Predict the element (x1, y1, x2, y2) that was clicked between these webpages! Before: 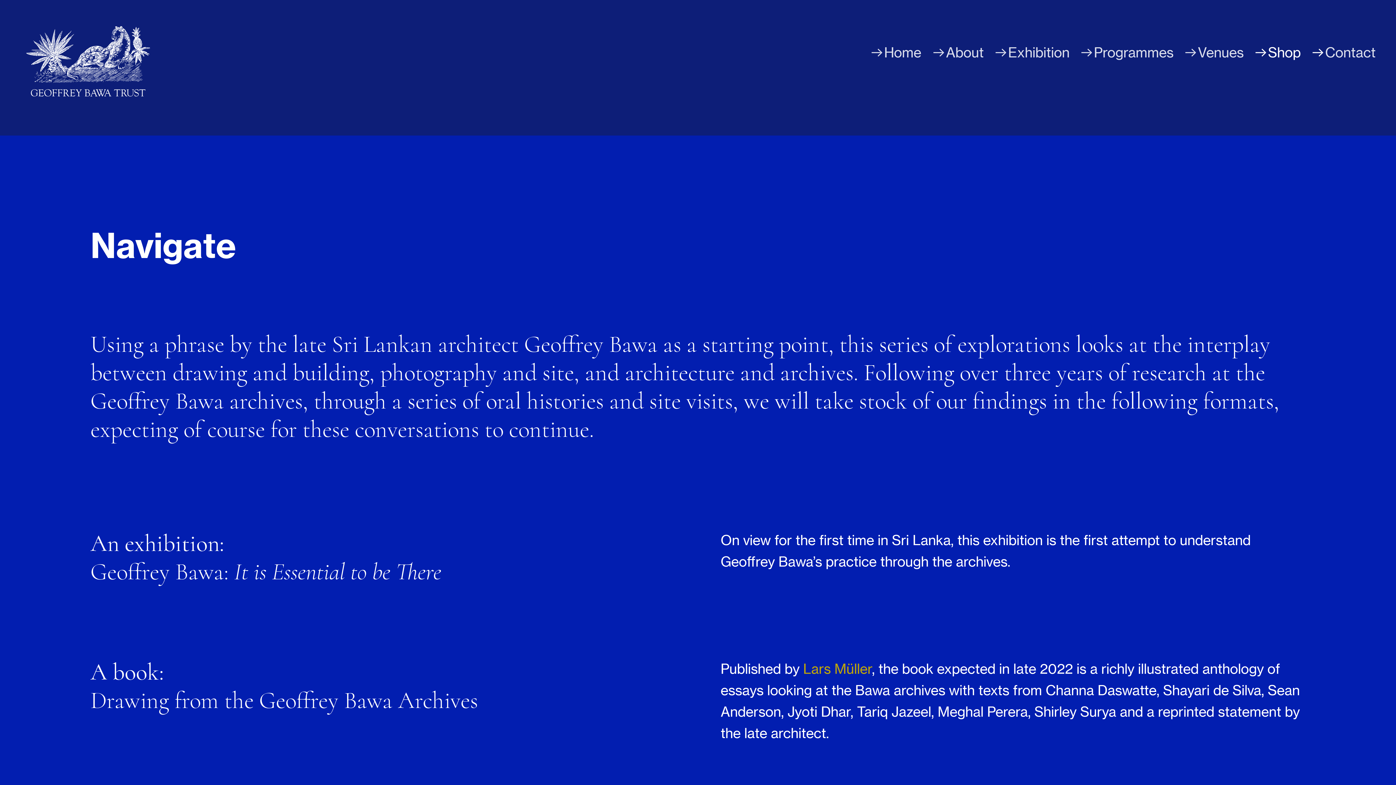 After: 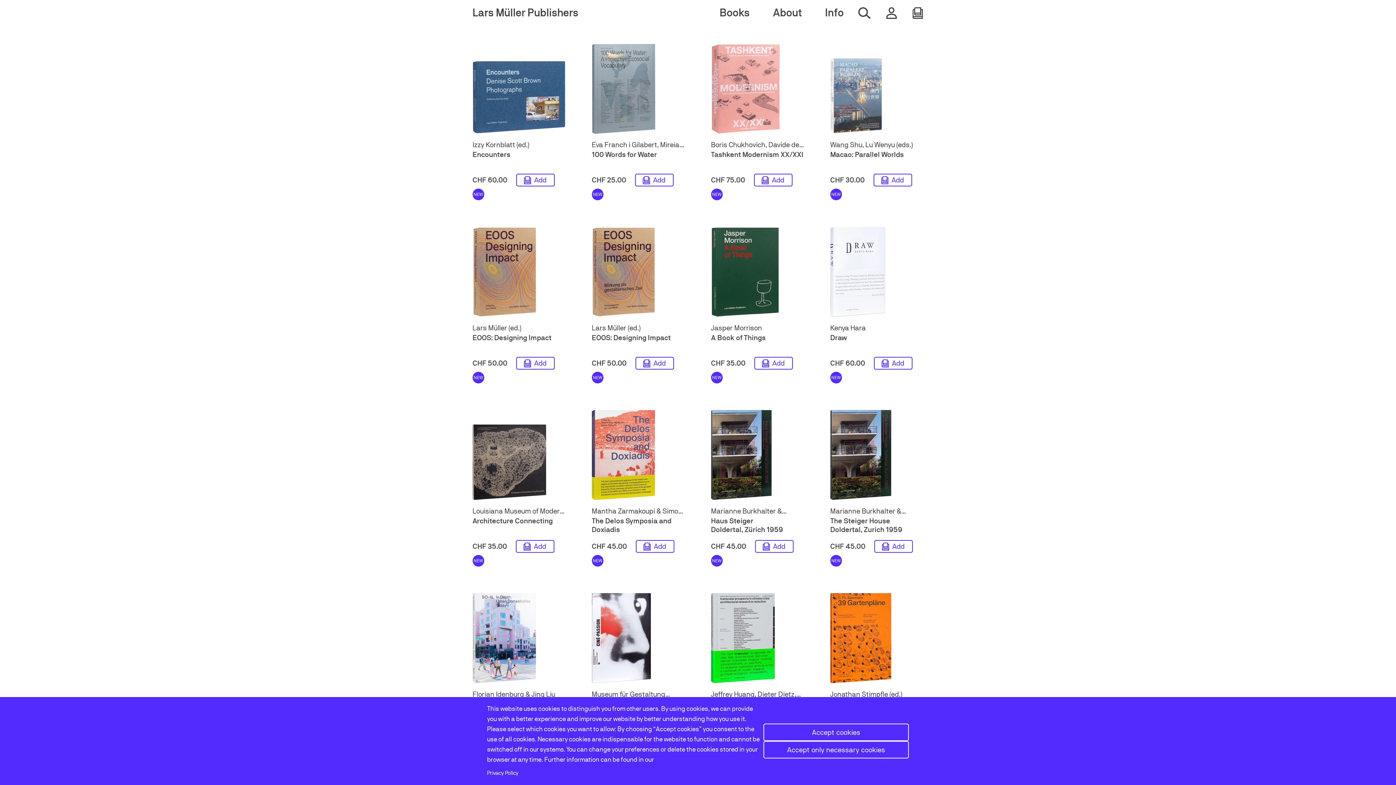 Action: label: Lars Müller bbox: (803, 661, 872, 678)